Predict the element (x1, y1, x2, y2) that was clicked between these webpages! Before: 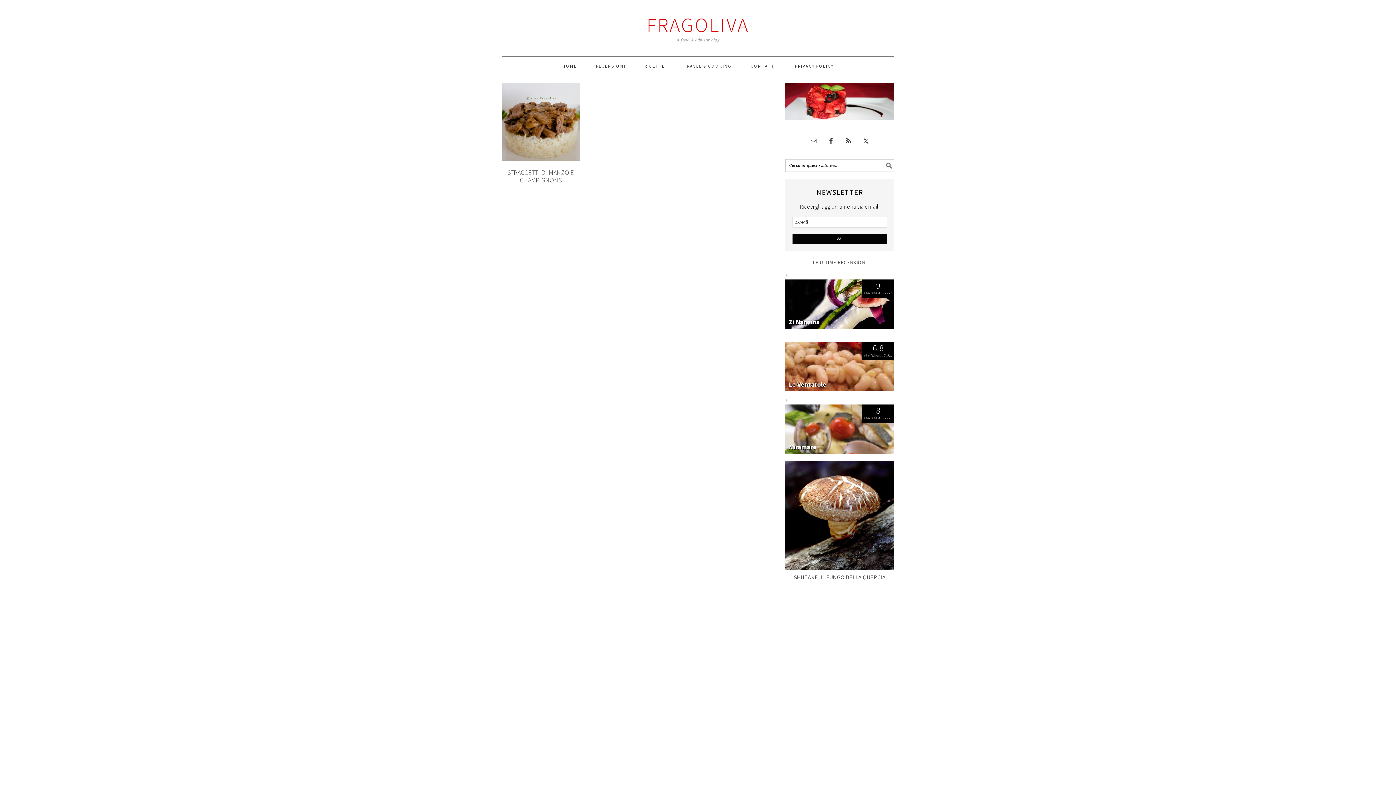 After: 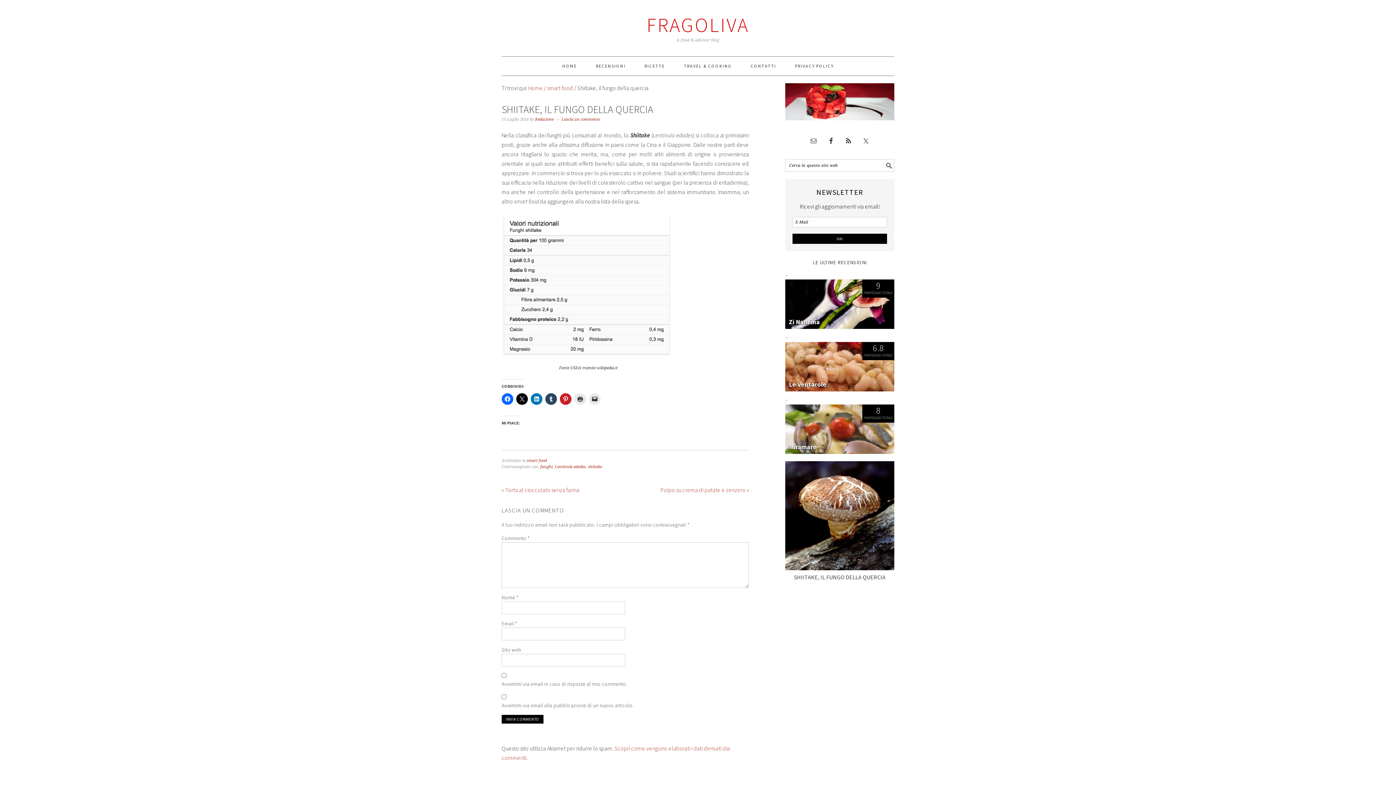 Action: label: SHIITAKE, IL FUNGO DELLA QUERCIA bbox: (794, 573, 885, 581)